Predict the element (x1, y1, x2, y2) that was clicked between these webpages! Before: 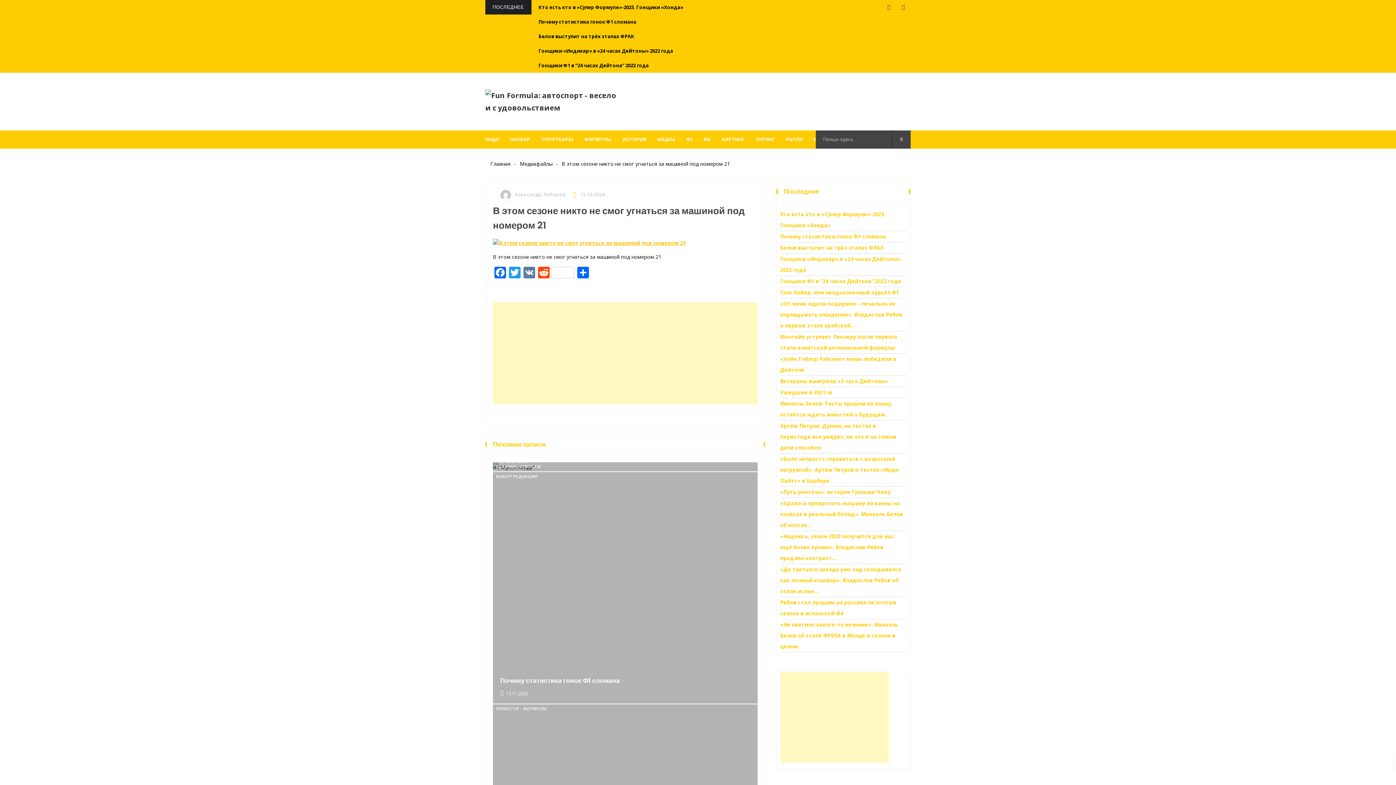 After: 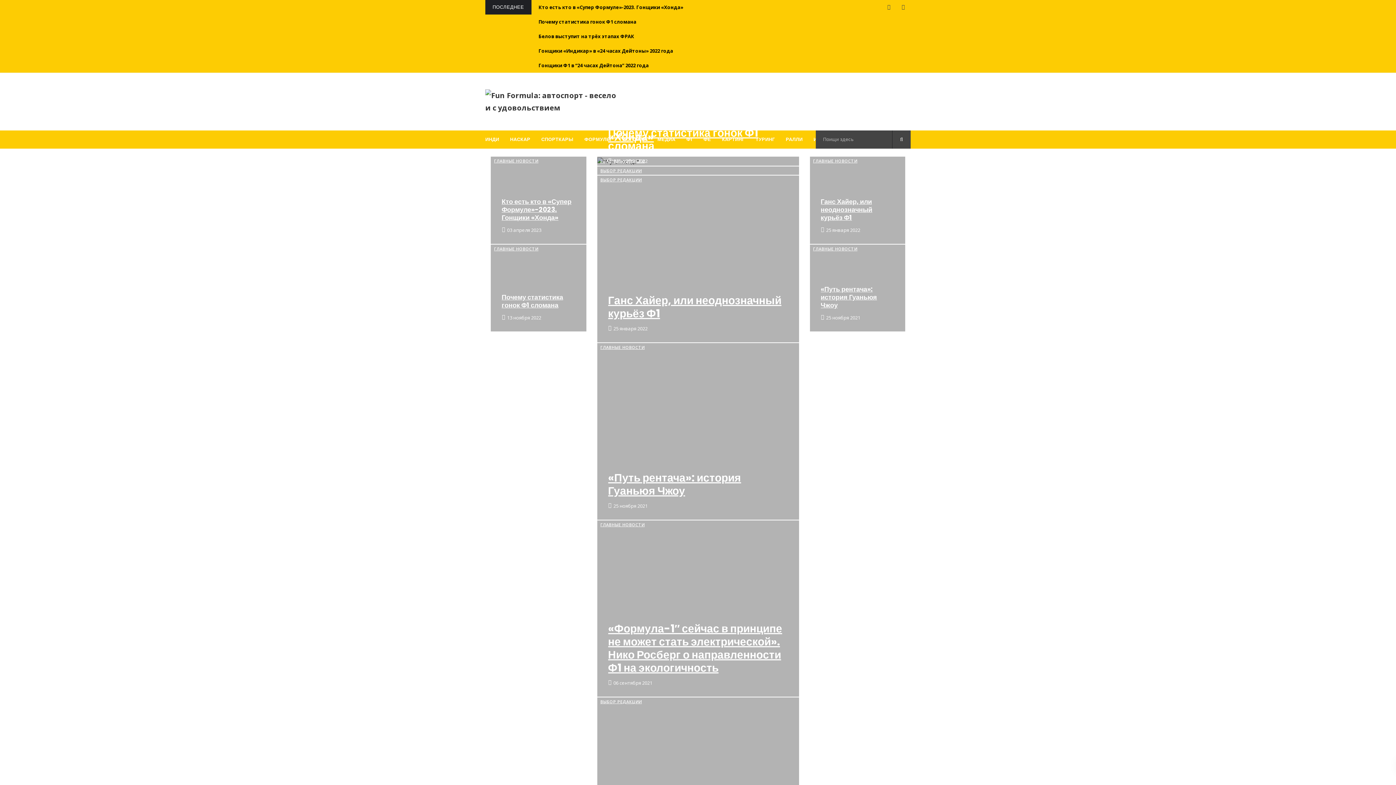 Action: label: Главная bbox: (490, 159, 510, 168)